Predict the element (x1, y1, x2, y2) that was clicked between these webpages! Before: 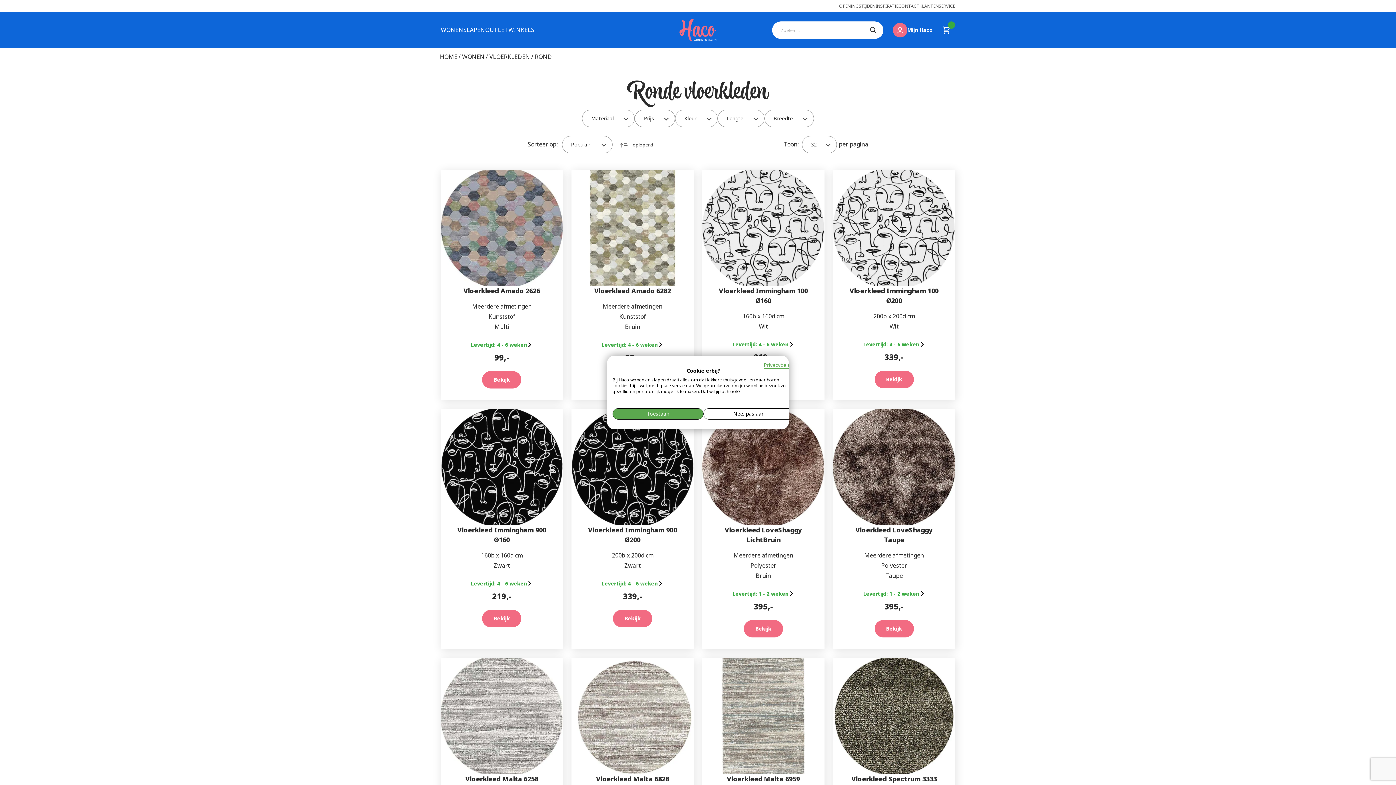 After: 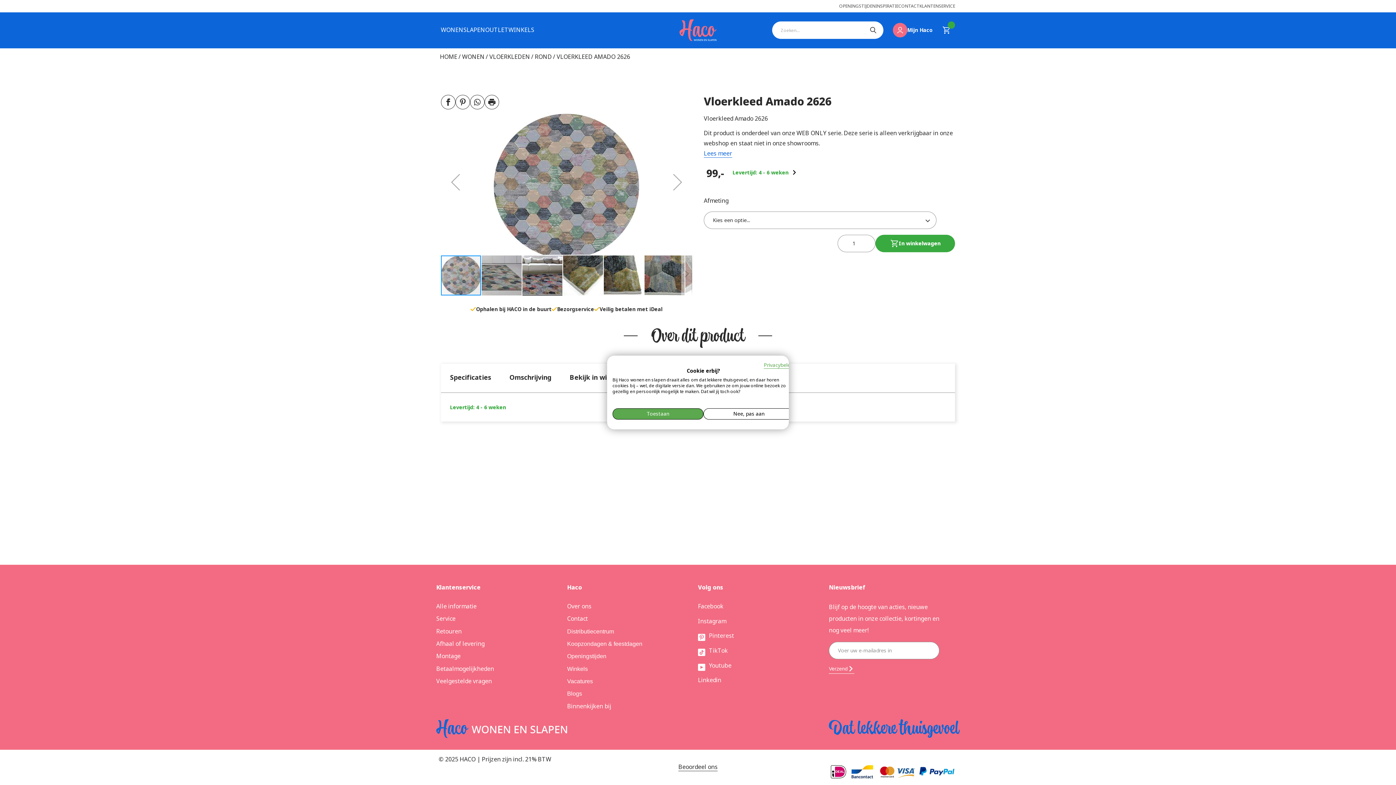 Action: bbox: (527, 342, 532, 348)